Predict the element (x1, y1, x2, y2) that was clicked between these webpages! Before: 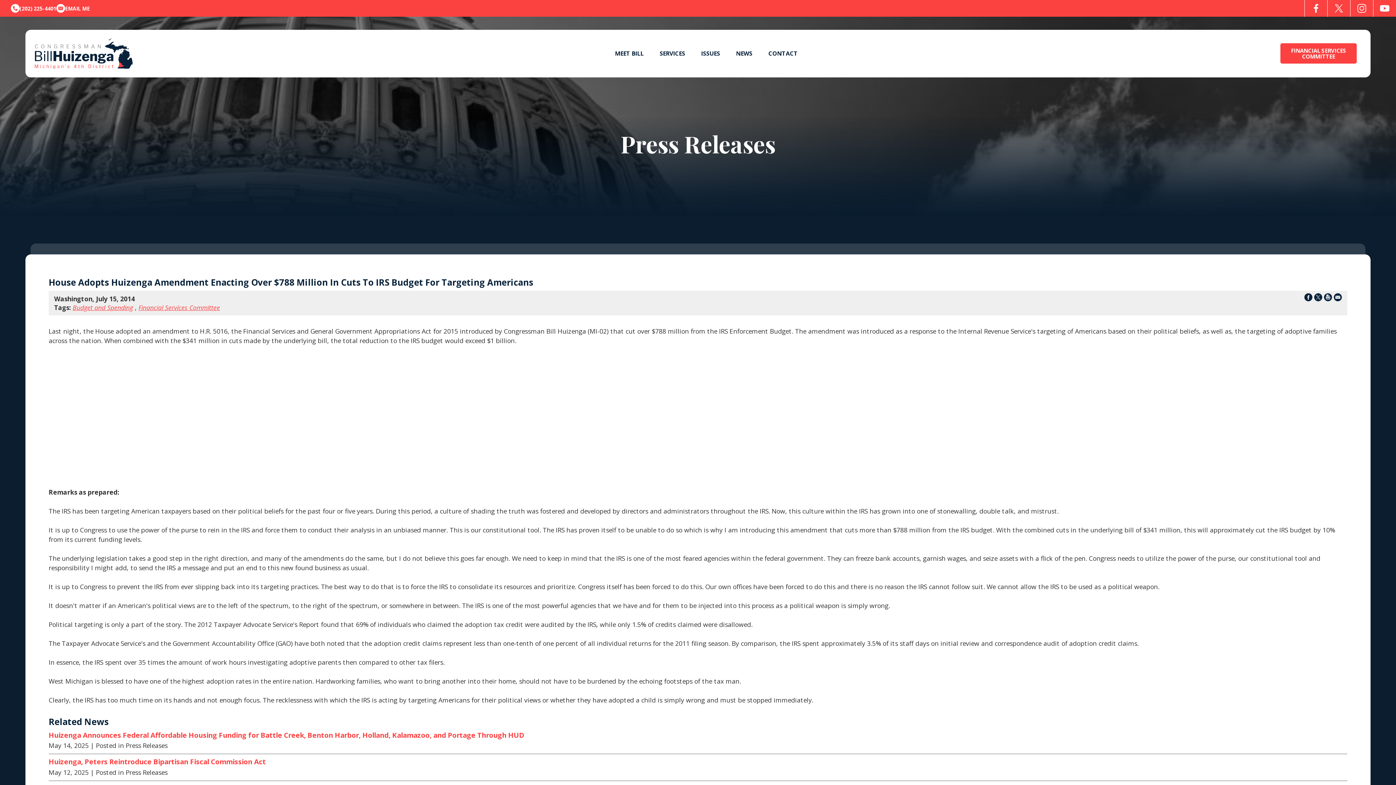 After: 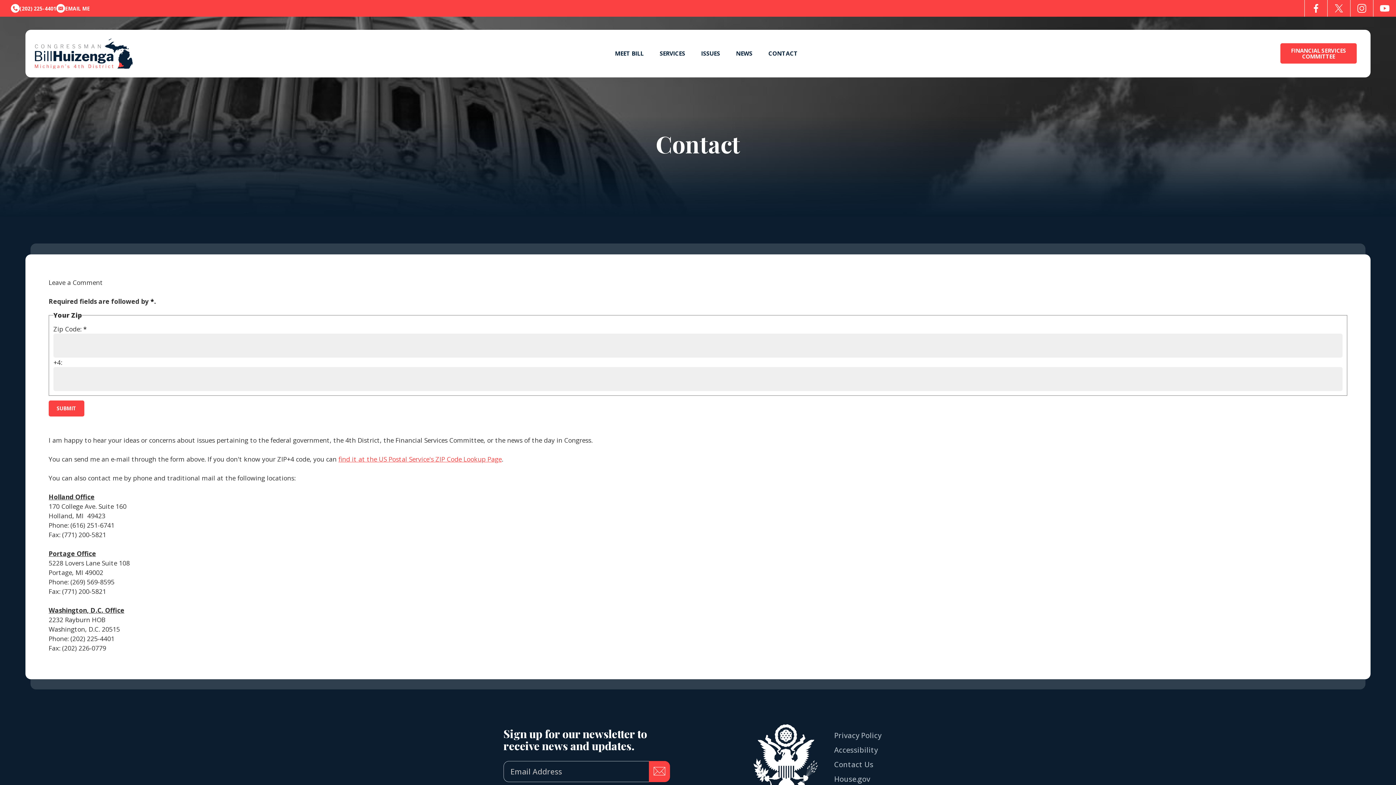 Action: bbox: (766, 50, 799, 56) label: CONTACT